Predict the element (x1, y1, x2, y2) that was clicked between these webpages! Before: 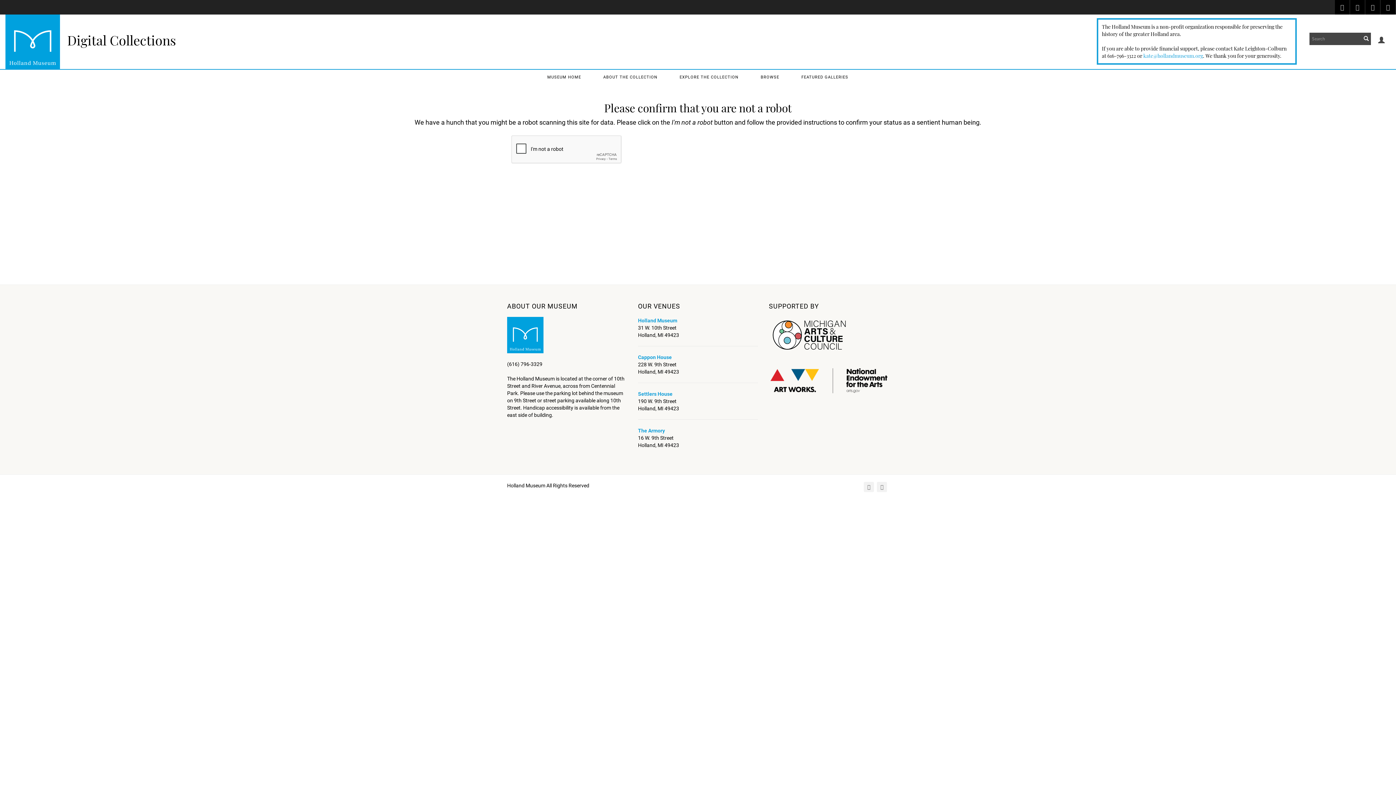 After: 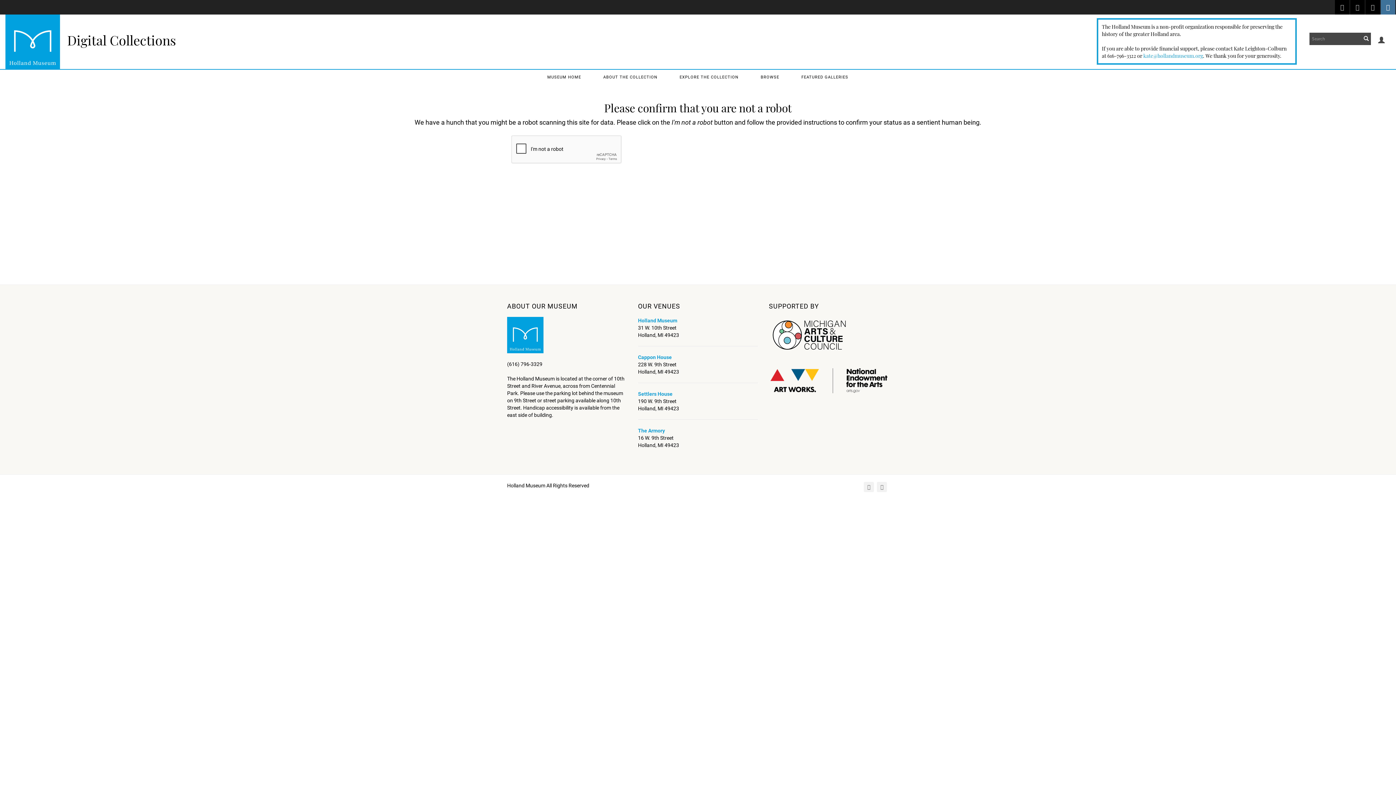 Action: bbox: (1381, 0, 1395, 14)